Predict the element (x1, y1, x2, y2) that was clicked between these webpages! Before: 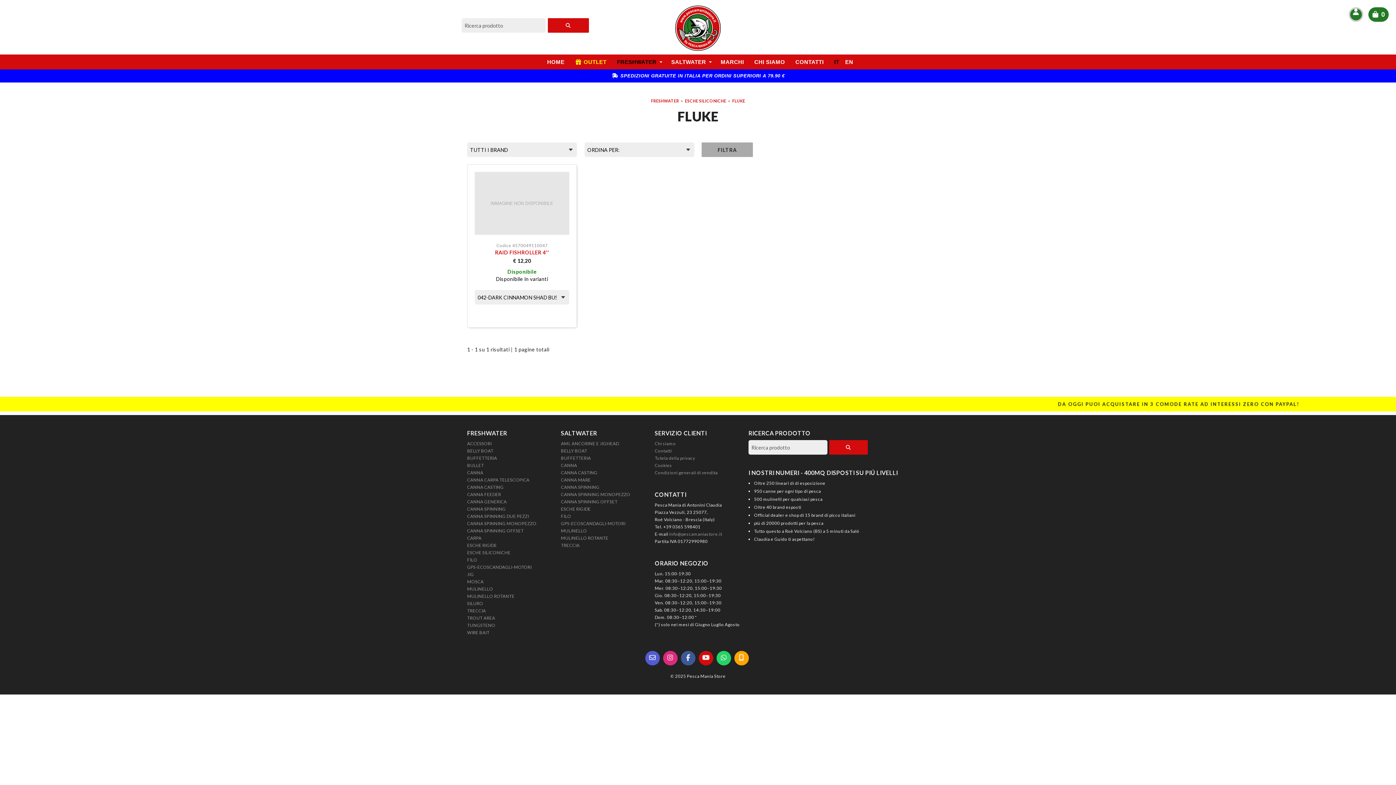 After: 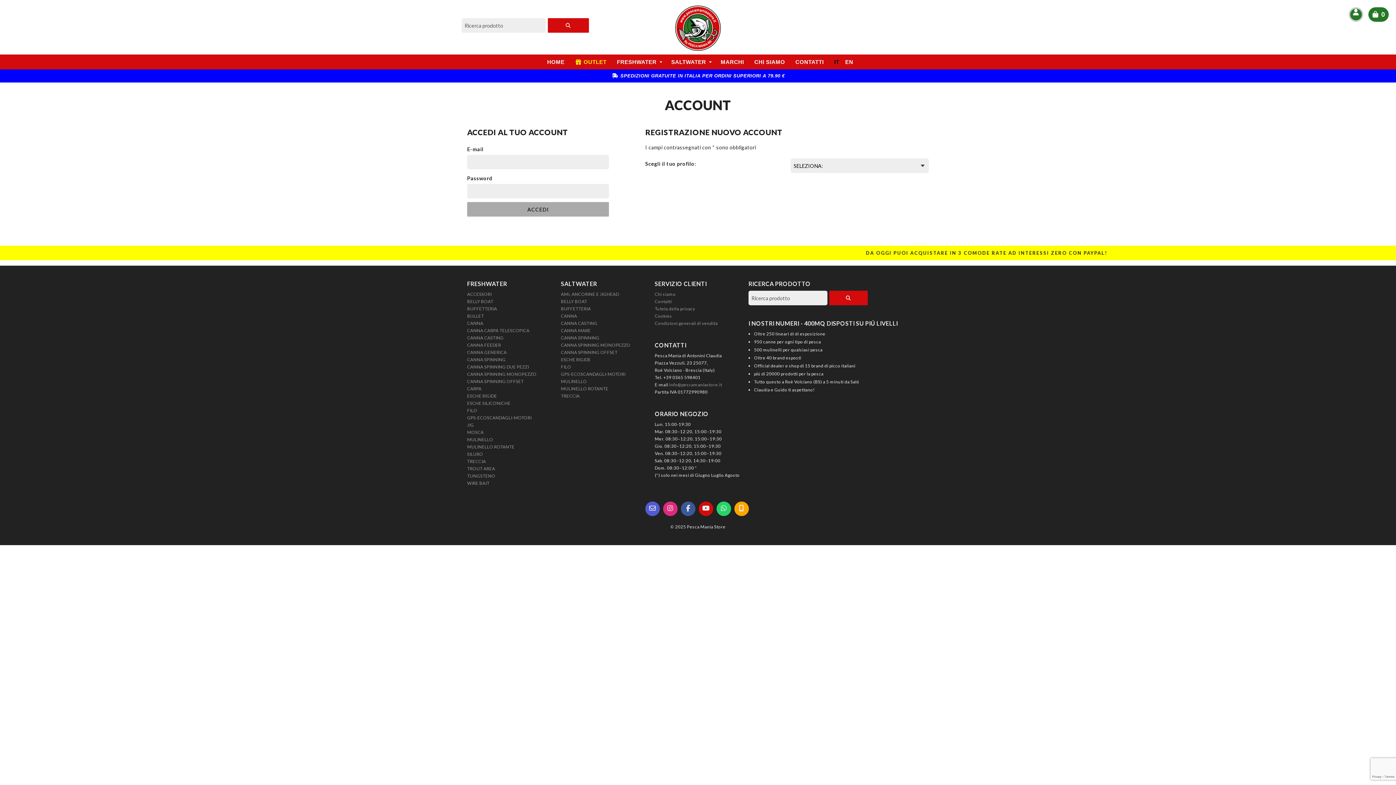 Action: bbox: (1349, 7, 1363, 21)